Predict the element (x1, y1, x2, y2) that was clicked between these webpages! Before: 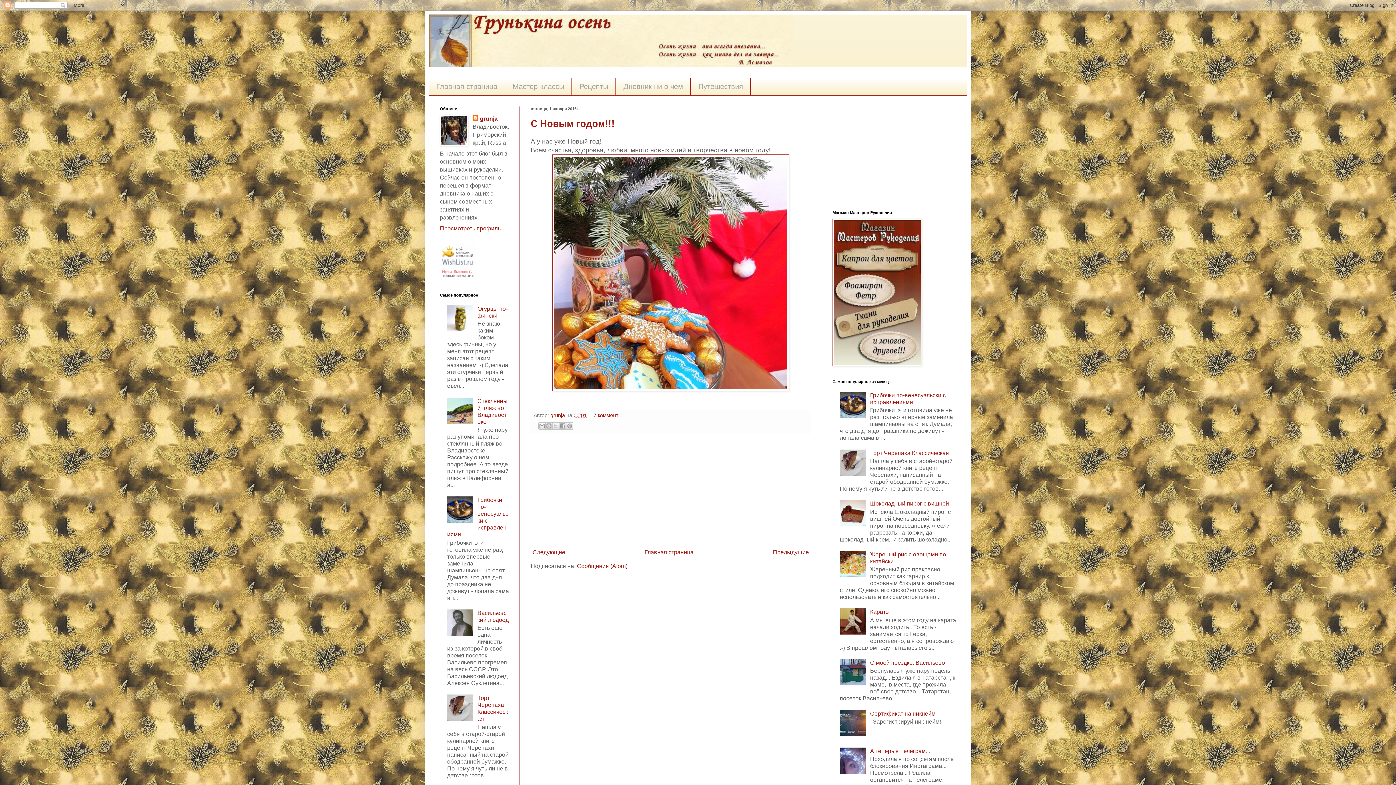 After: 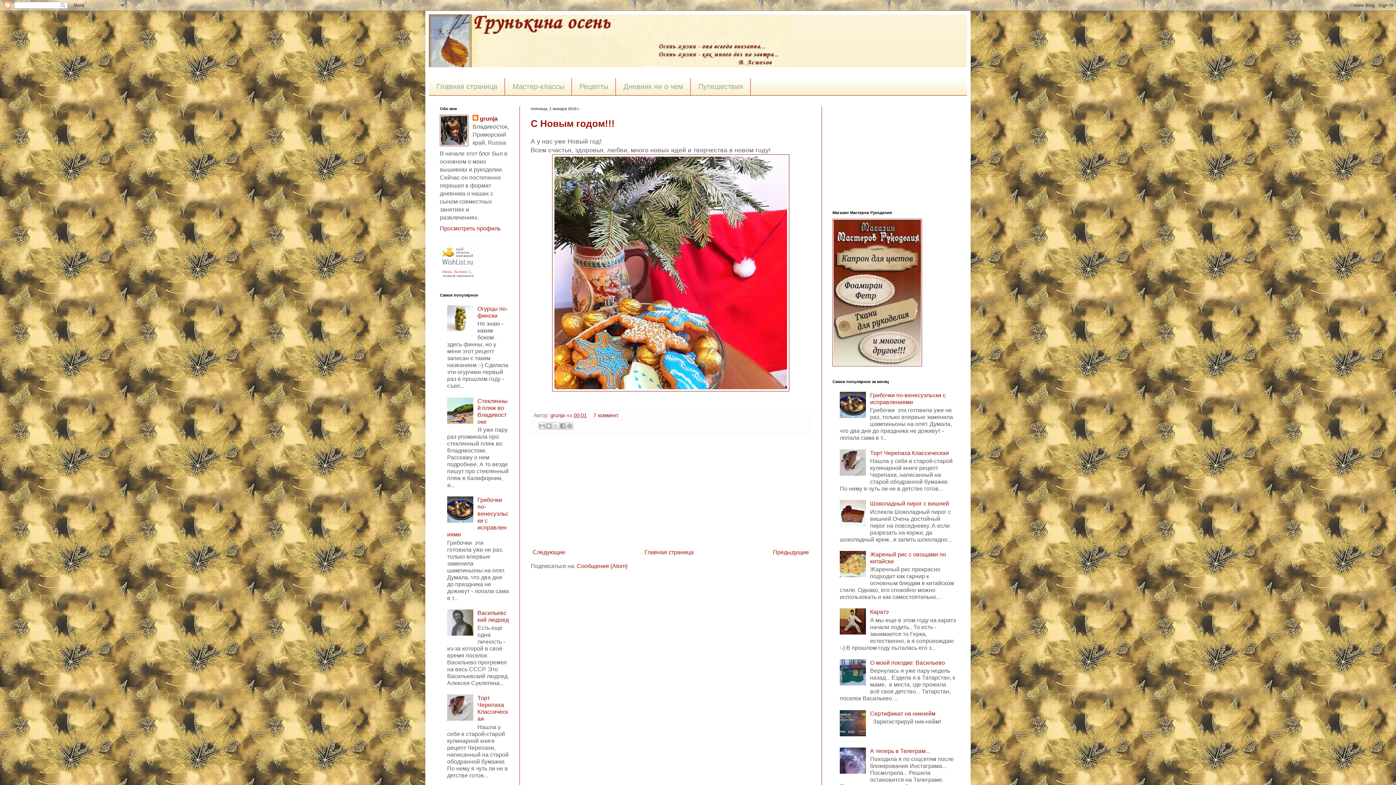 Action: bbox: (840, 769, 868, 775)